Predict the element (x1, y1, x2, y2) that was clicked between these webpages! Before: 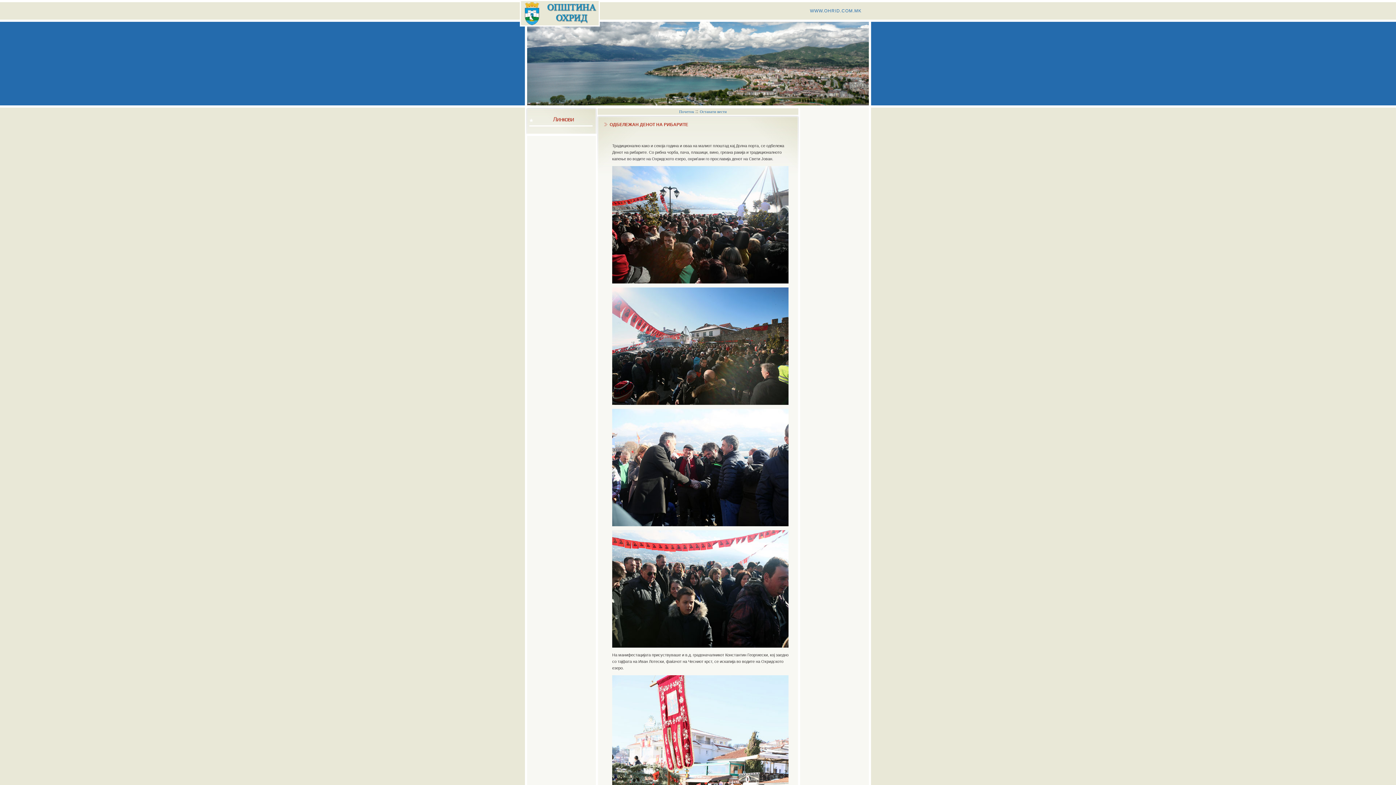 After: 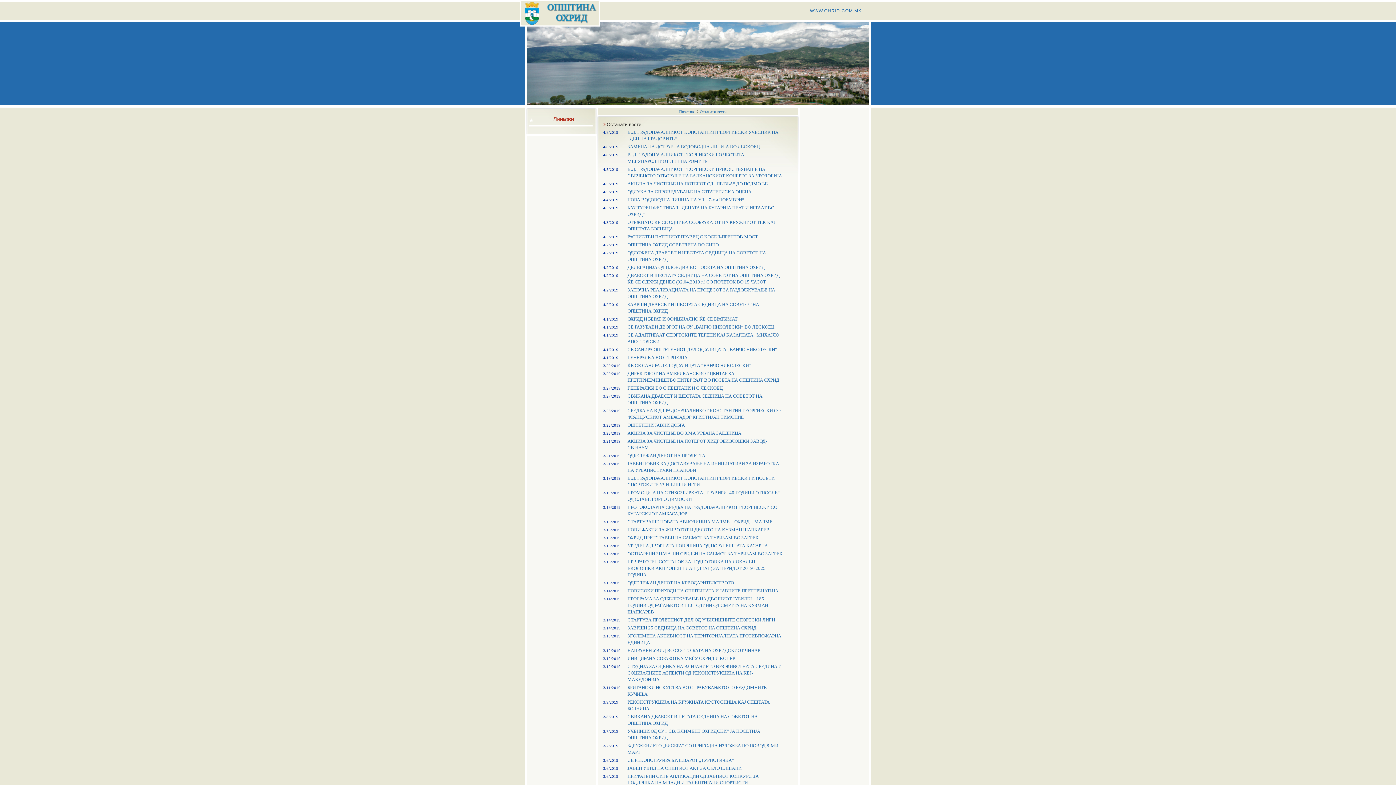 Action: label: Останати вести bbox: (700, 109, 726, 113)